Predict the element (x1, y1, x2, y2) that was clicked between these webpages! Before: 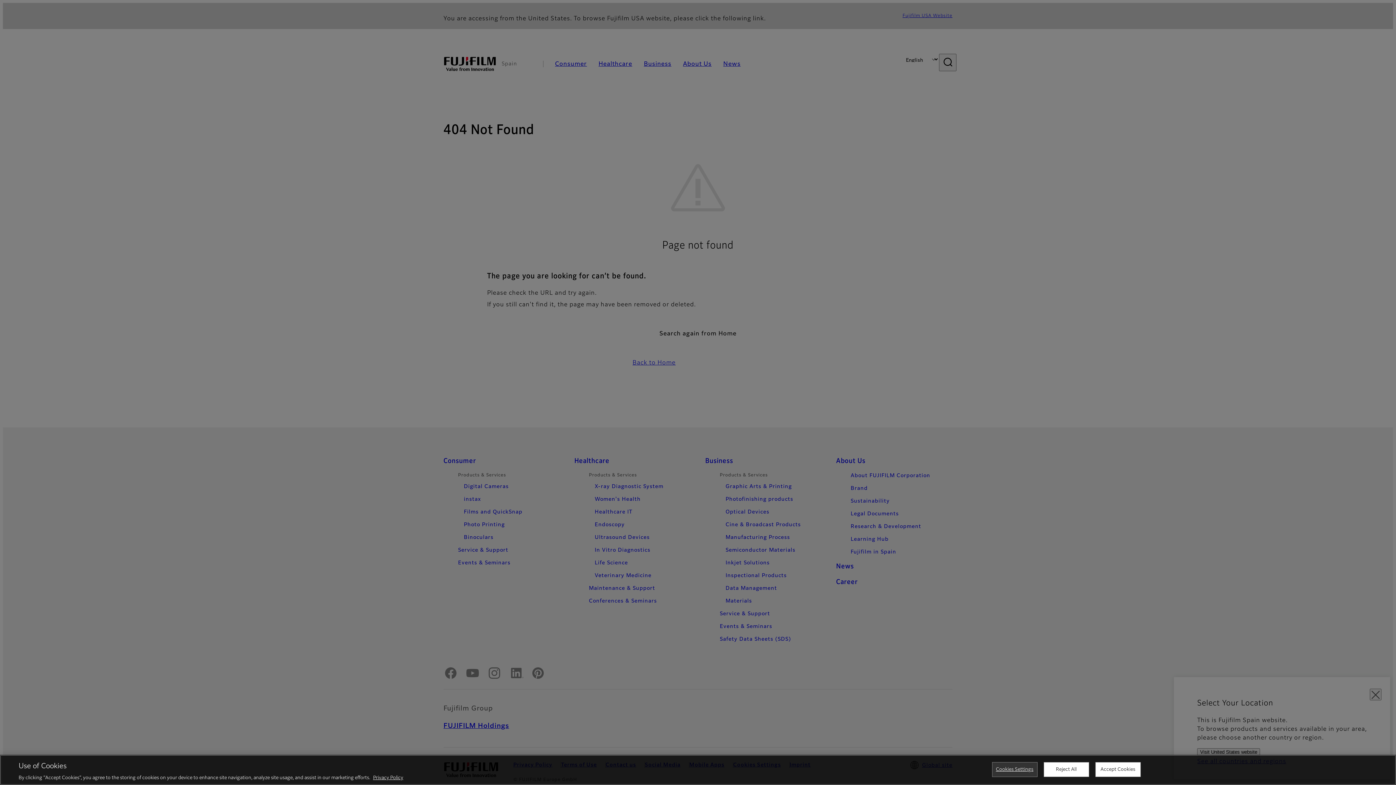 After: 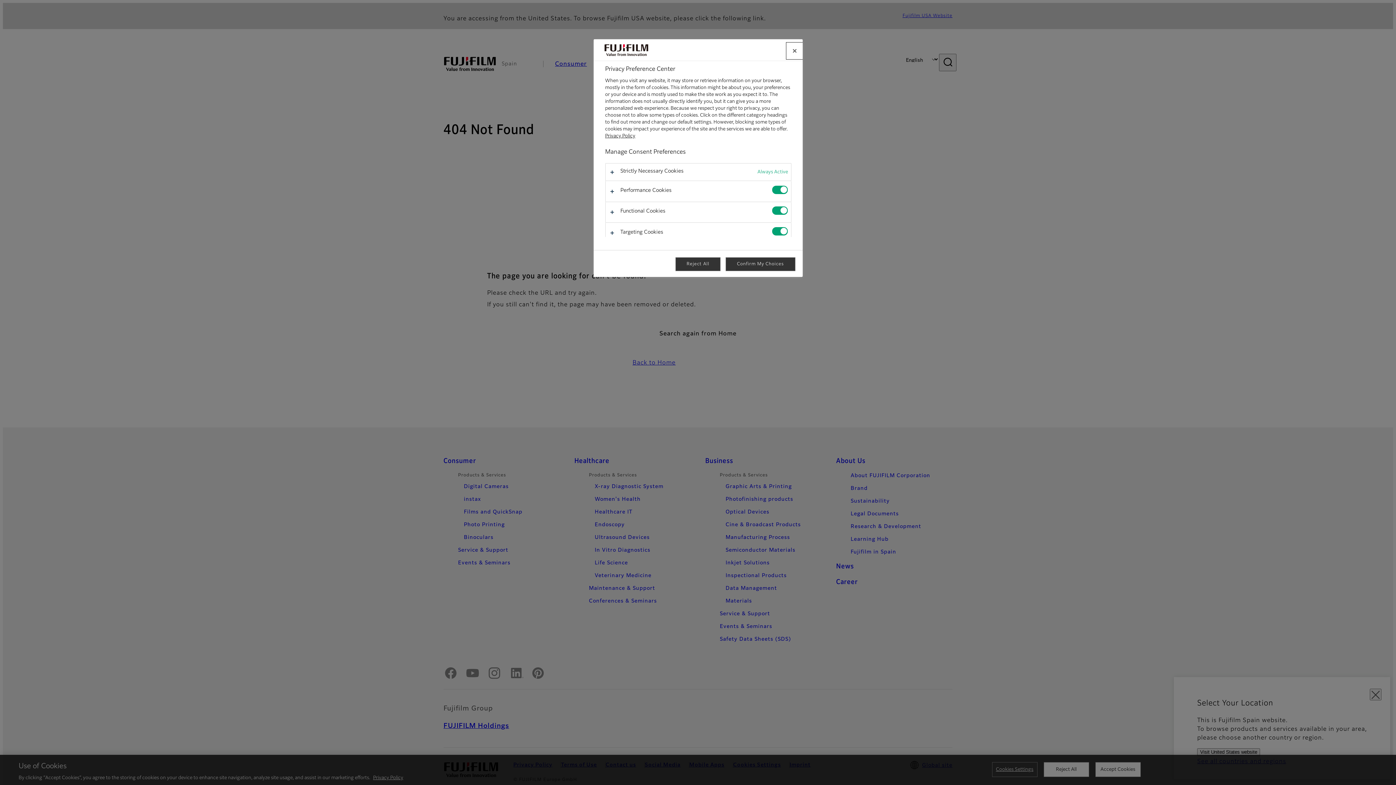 Action: label: Cookies Settings bbox: (992, 762, 1037, 777)